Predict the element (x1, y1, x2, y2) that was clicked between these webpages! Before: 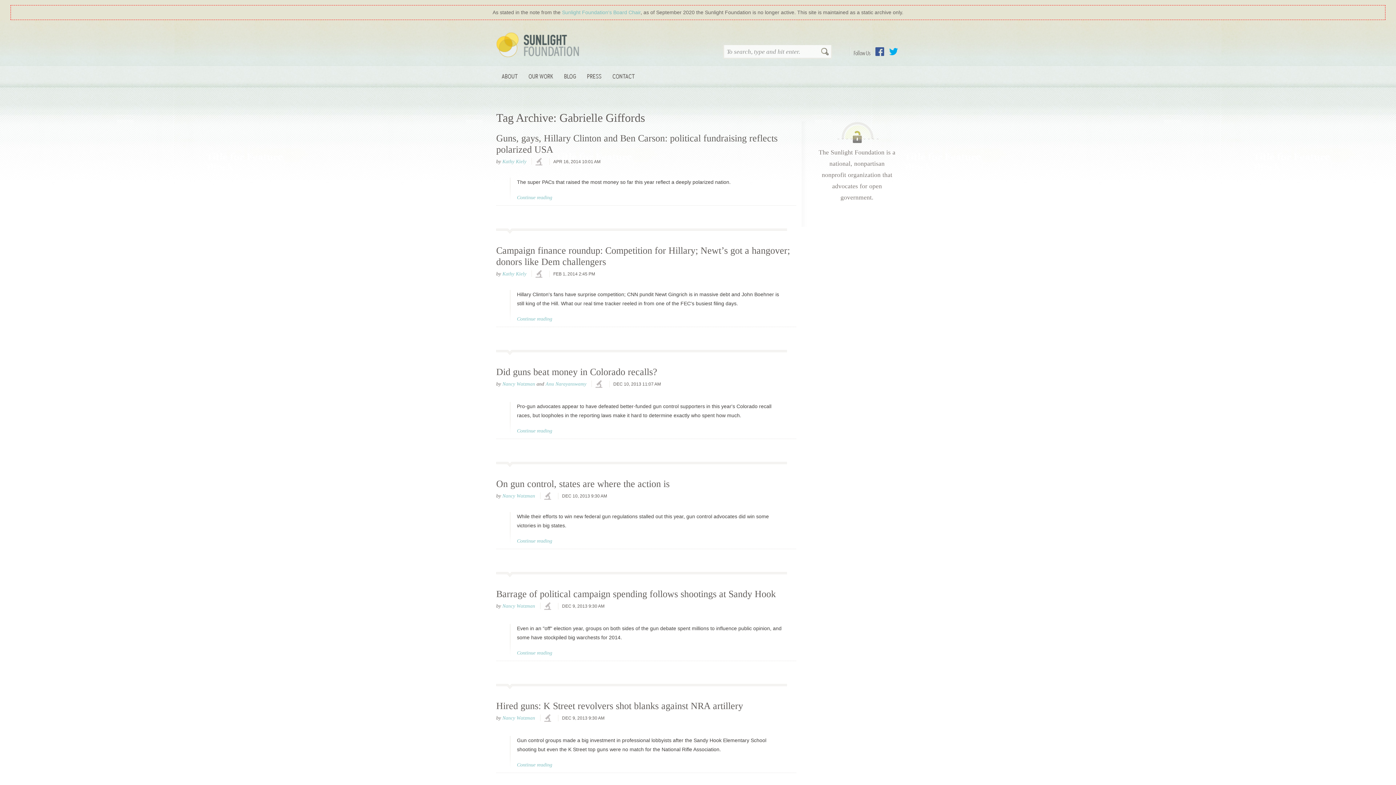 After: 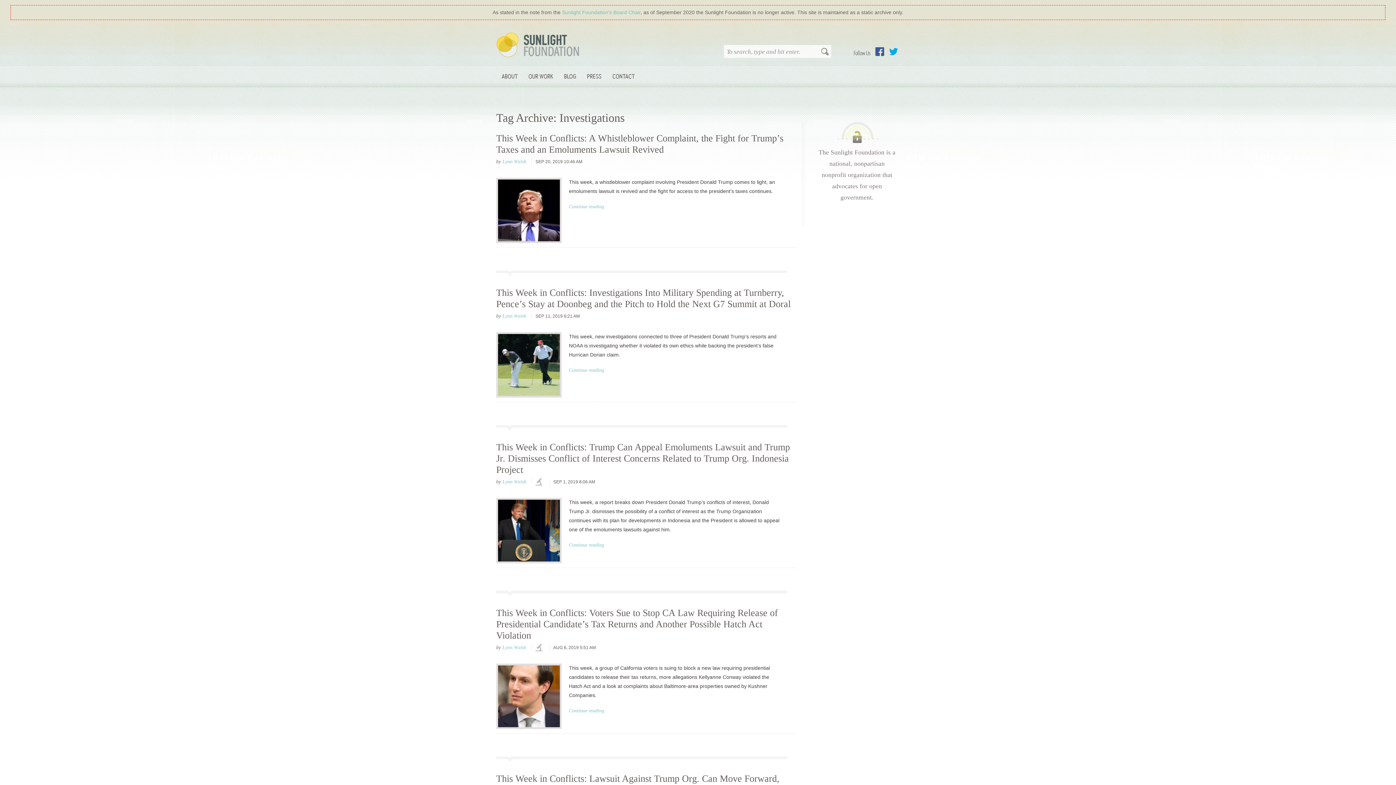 Action: label: investigations bbox: (544, 492, 553, 501)